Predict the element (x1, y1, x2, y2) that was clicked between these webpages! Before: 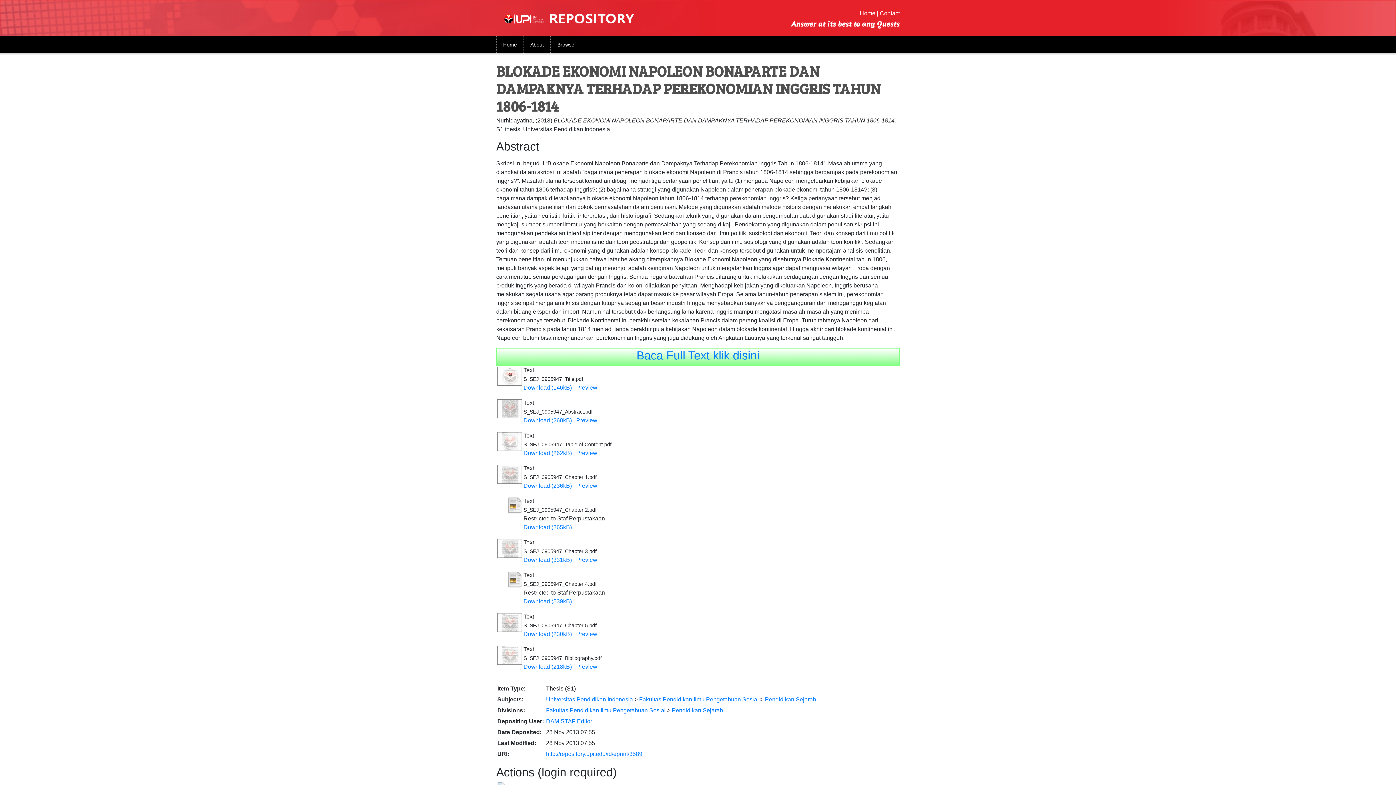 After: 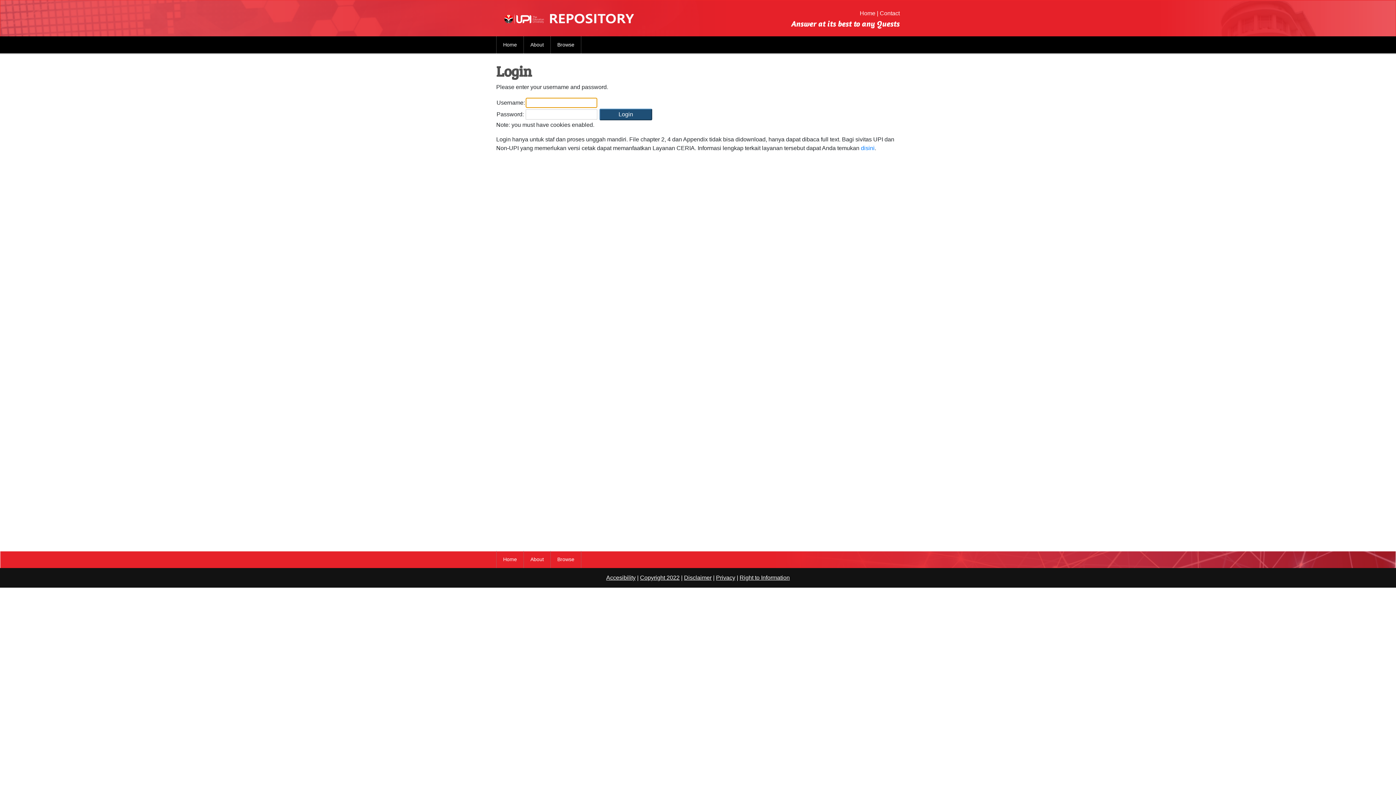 Action: label: Download (265kB) bbox: (523, 524, 572, 530)